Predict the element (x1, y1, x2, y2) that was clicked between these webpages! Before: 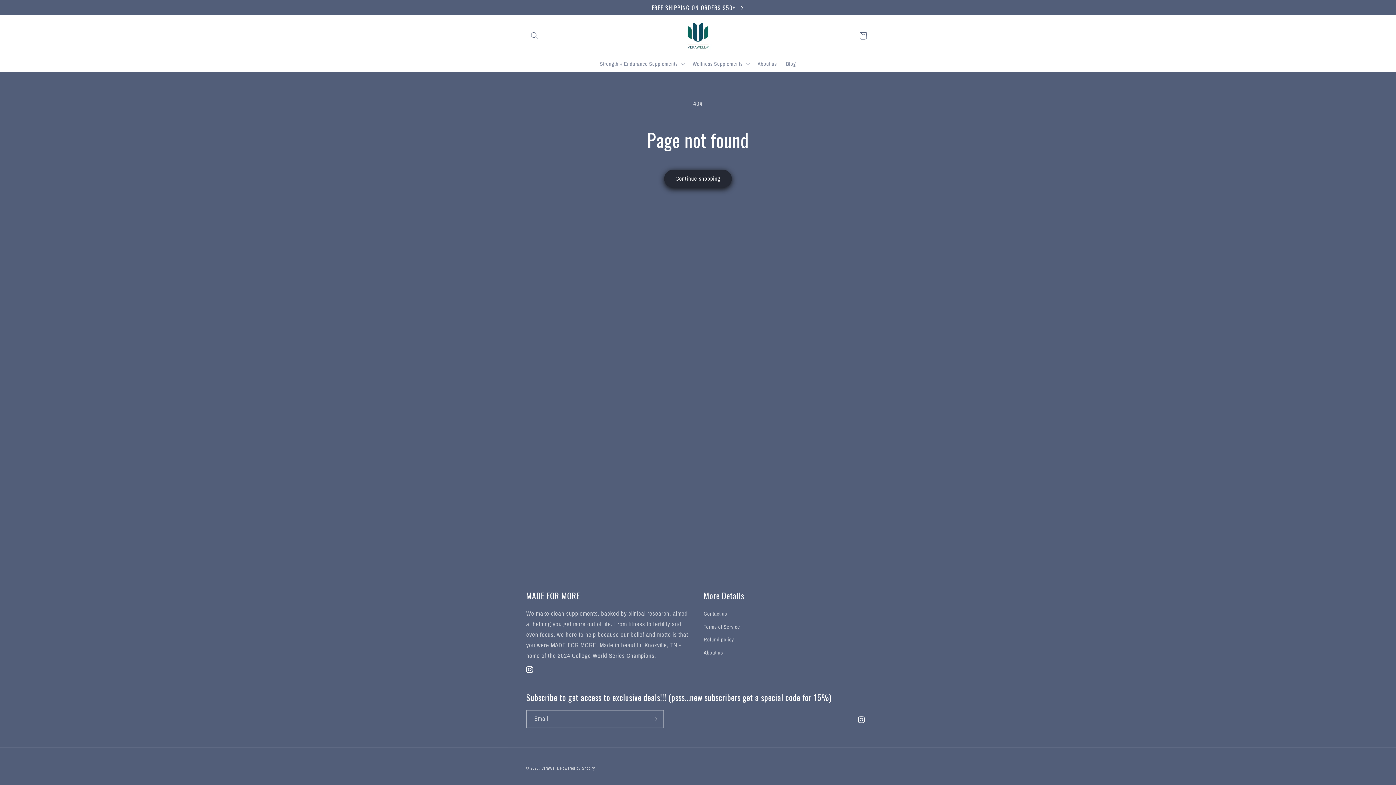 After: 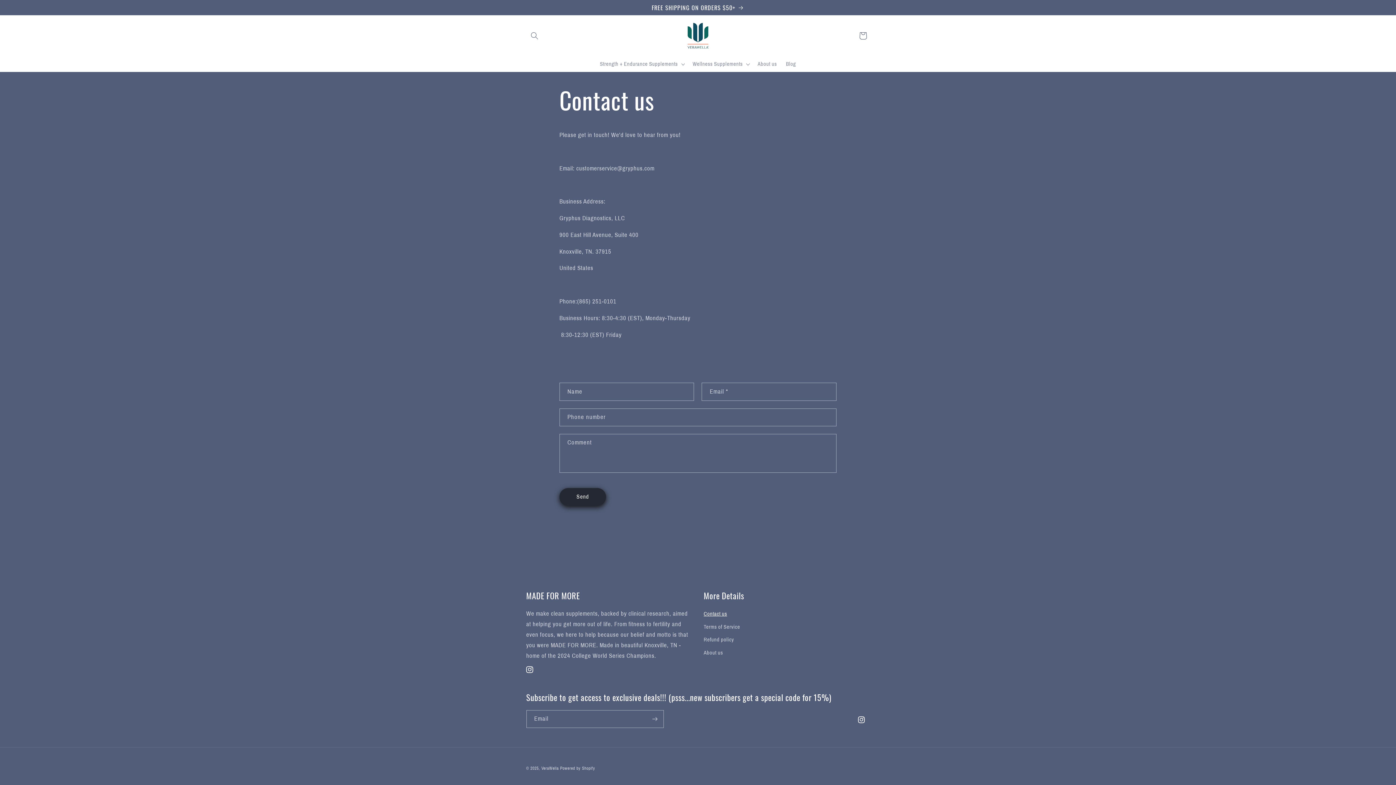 Action: label: Contact us bbox: (703, 609, 727, 620)